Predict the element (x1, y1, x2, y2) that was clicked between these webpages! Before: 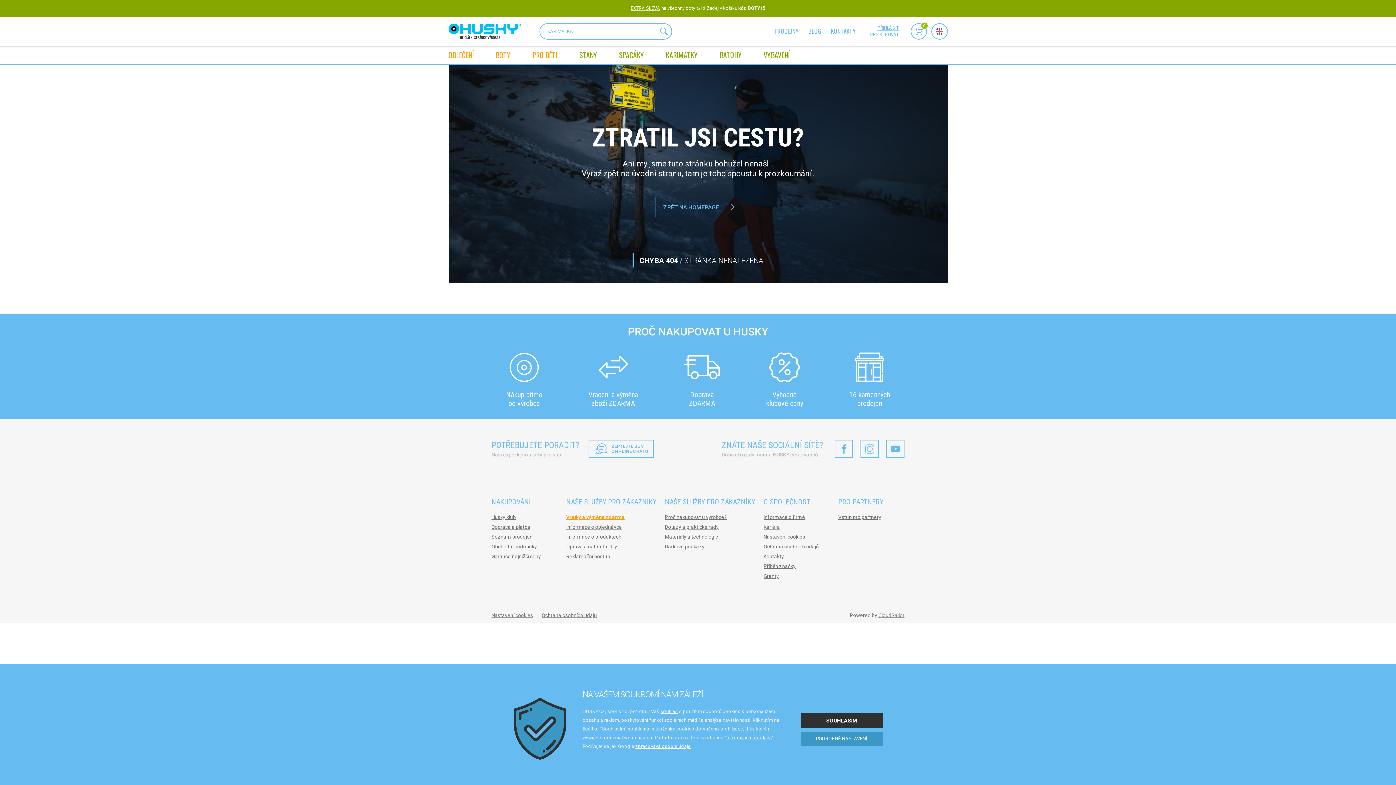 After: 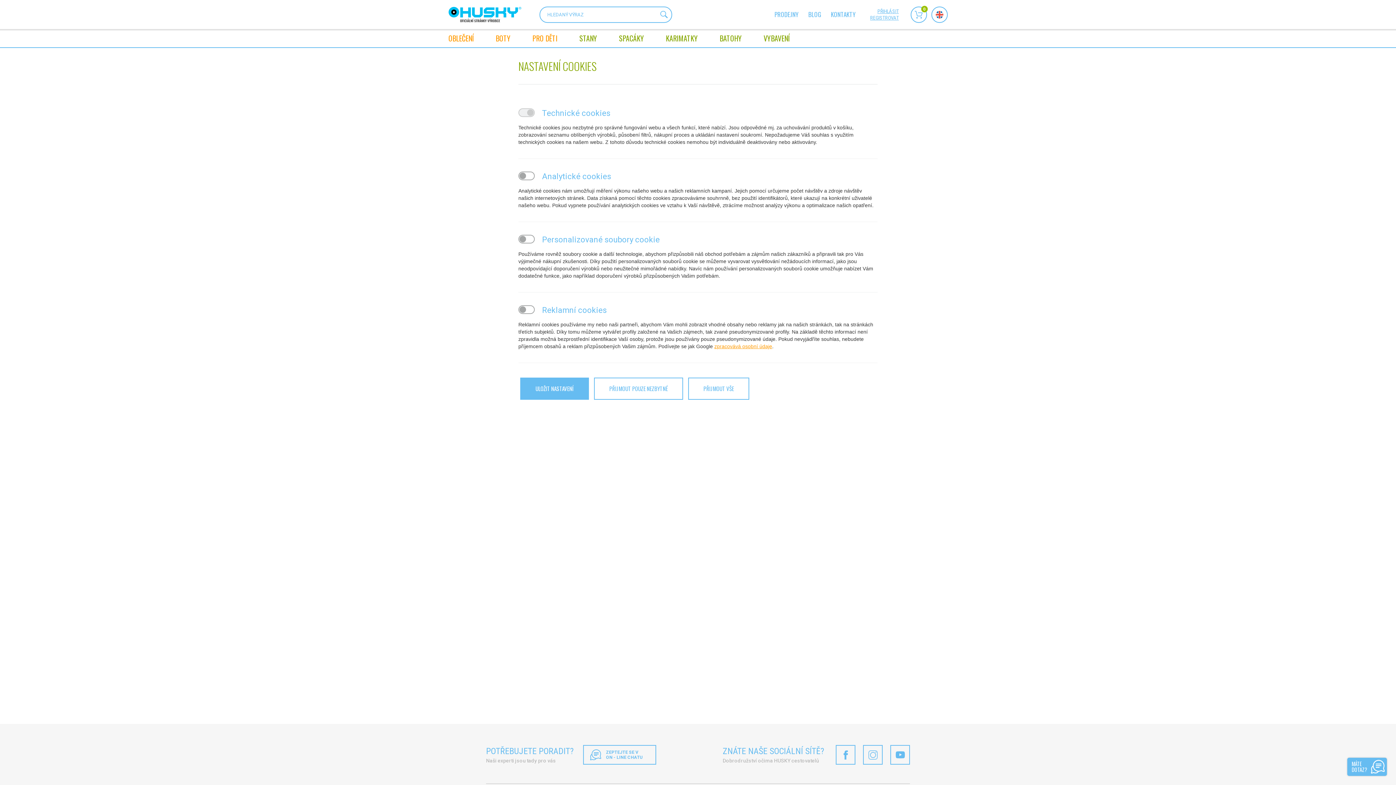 Action: label: Informace o cookies bbox: (726, 735, 772, 740)